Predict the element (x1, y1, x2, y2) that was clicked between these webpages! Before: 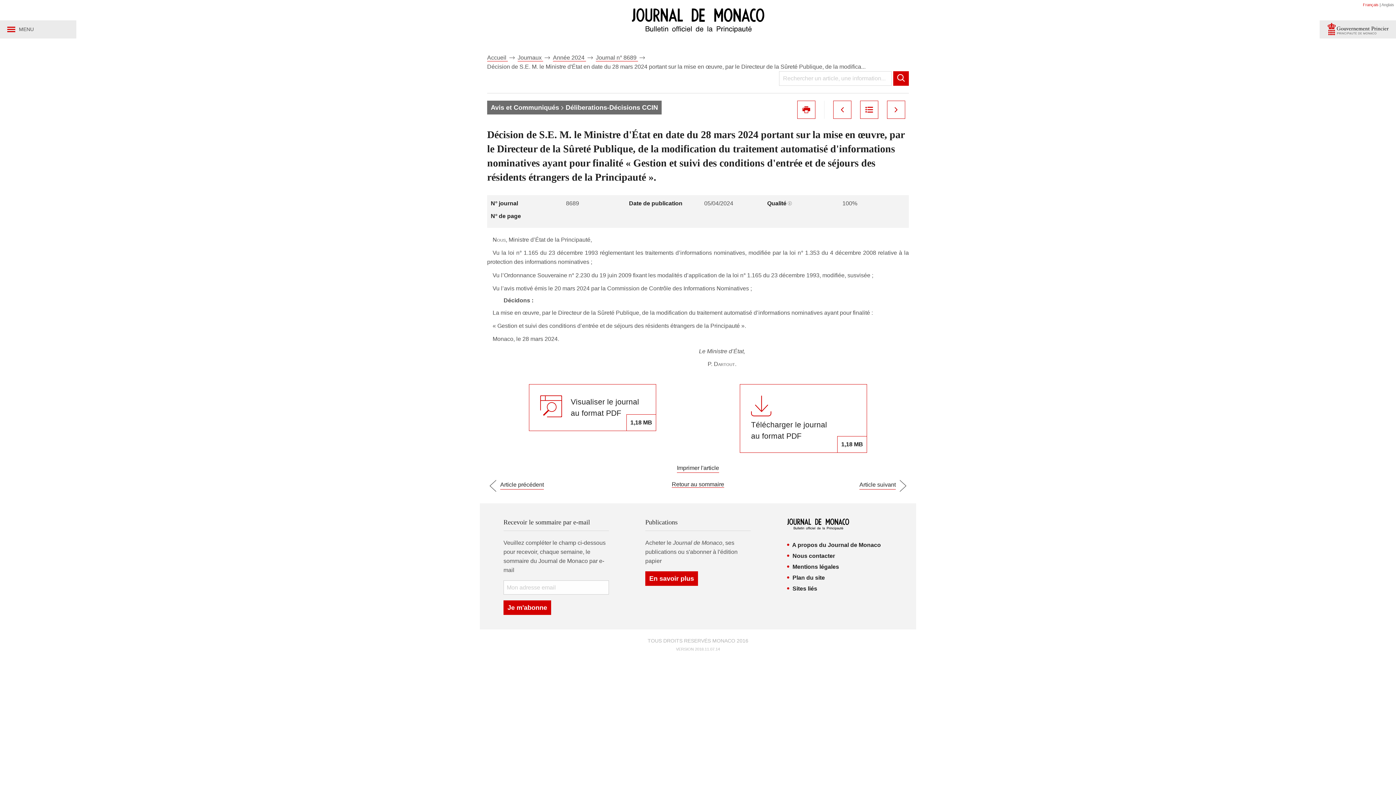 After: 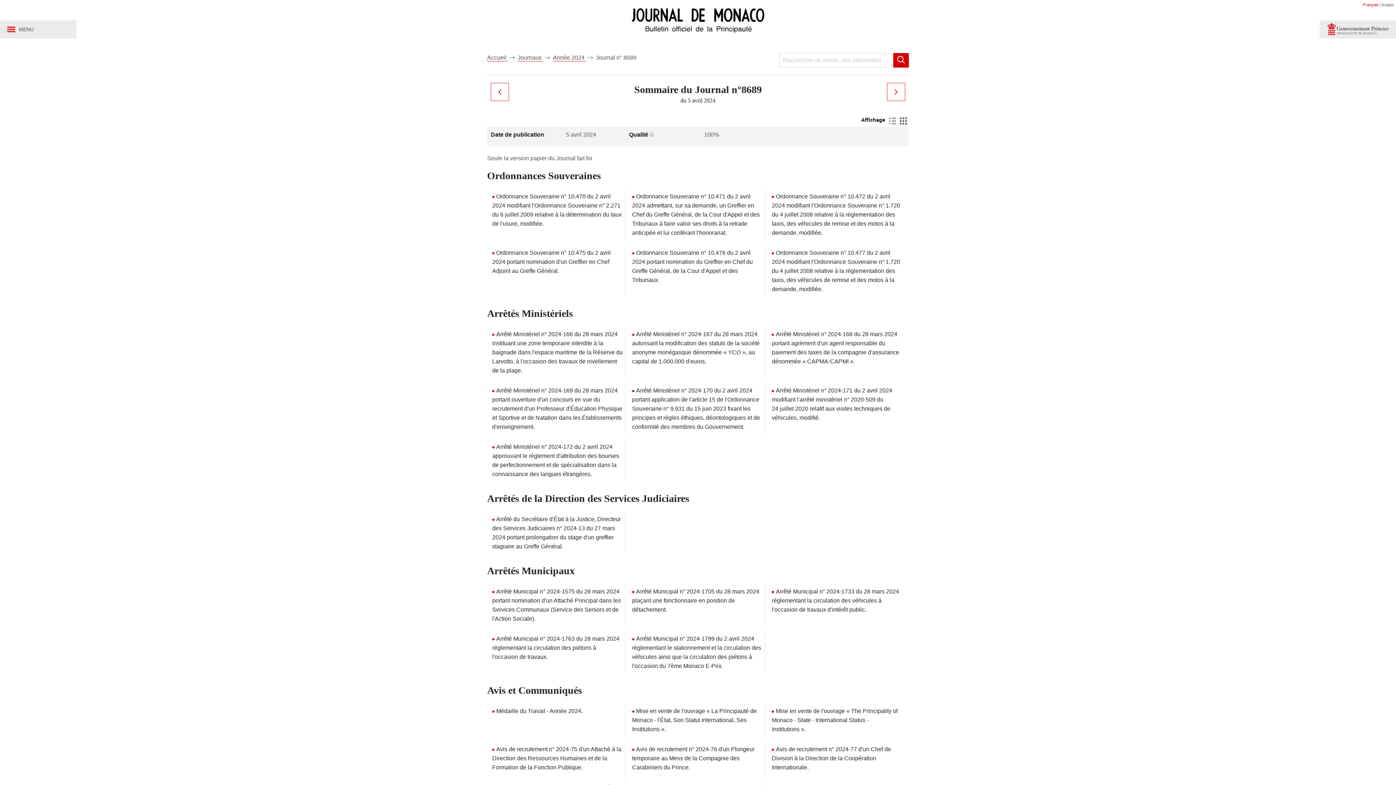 Action: label: Journal n° 8689  bbox: (596, 54, 638, 61)